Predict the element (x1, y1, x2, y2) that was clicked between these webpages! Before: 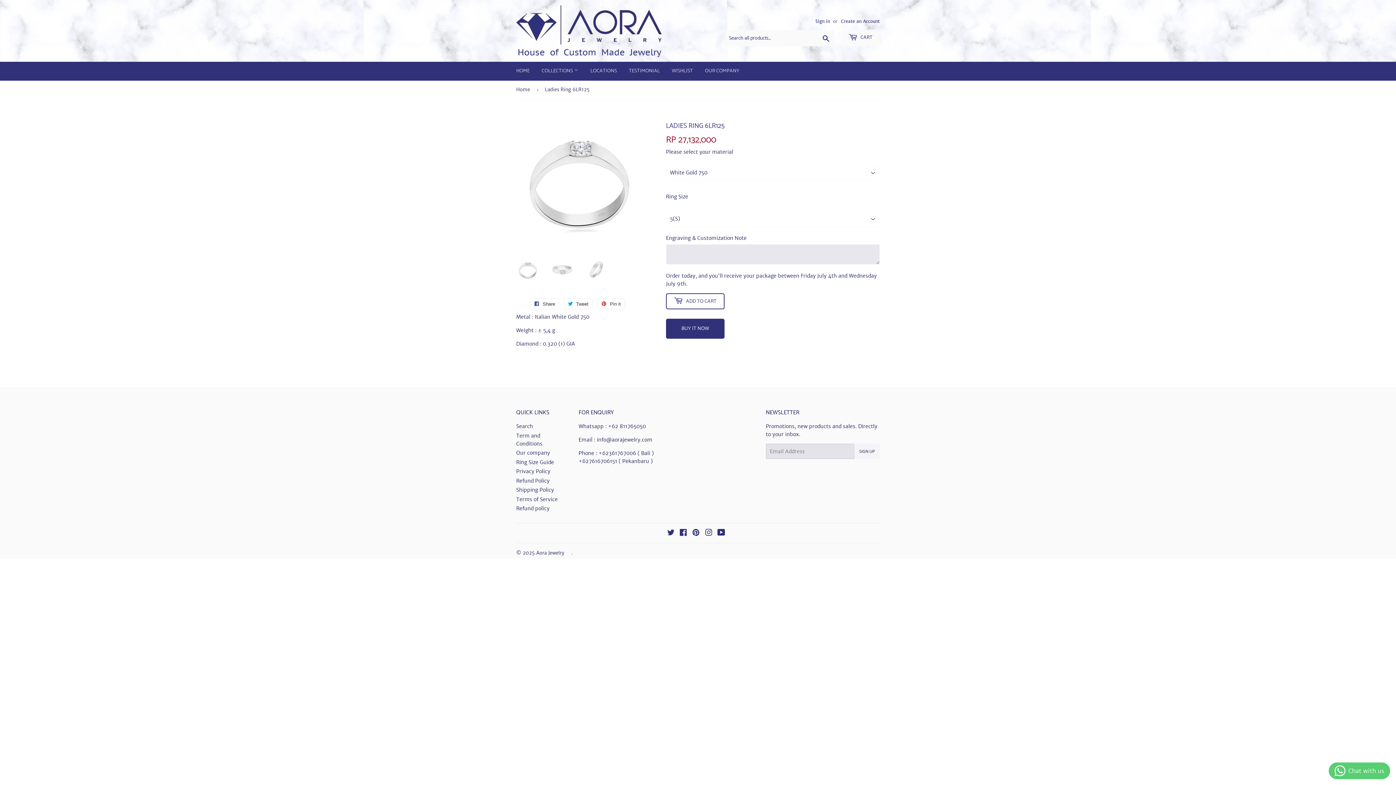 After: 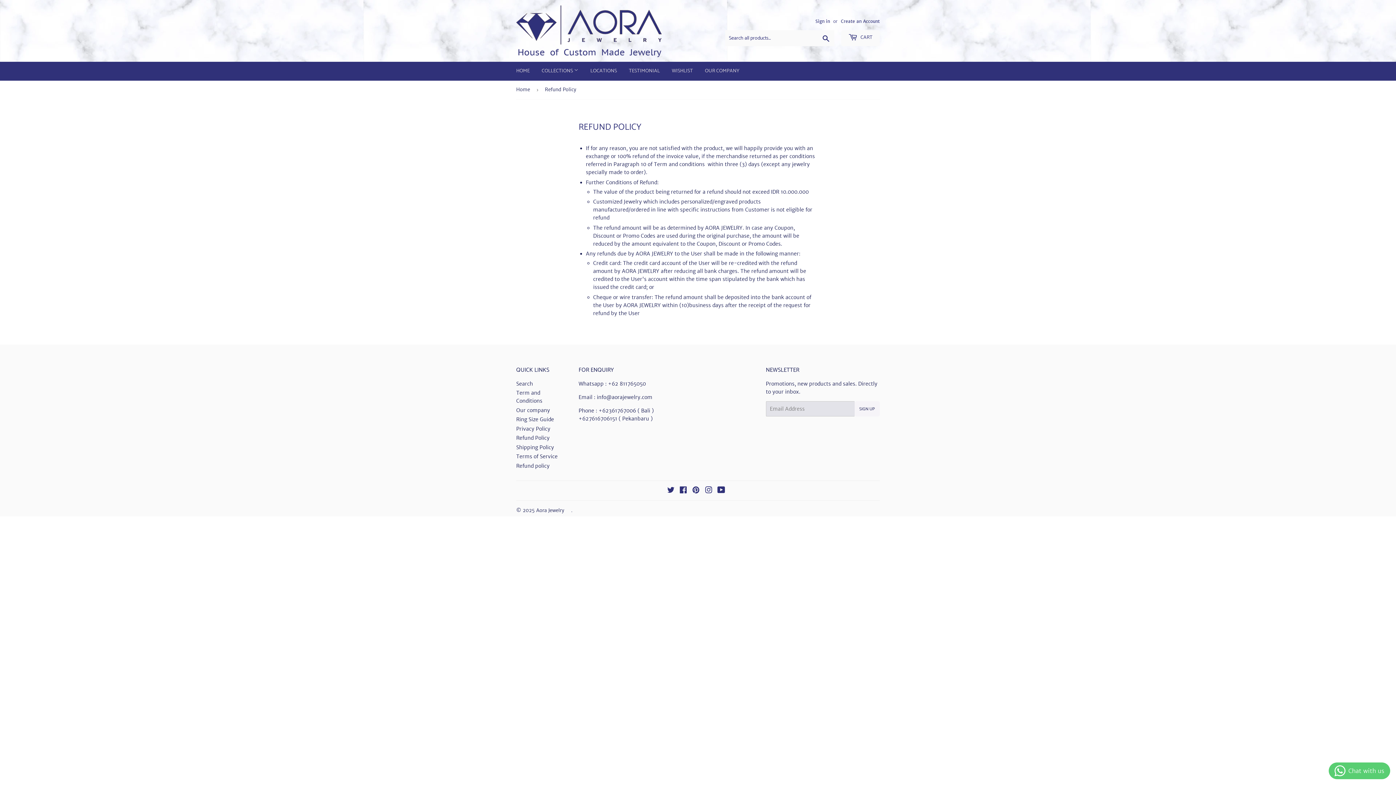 Action: bbox: (516, 477, 549, 484) label: Refund Policy